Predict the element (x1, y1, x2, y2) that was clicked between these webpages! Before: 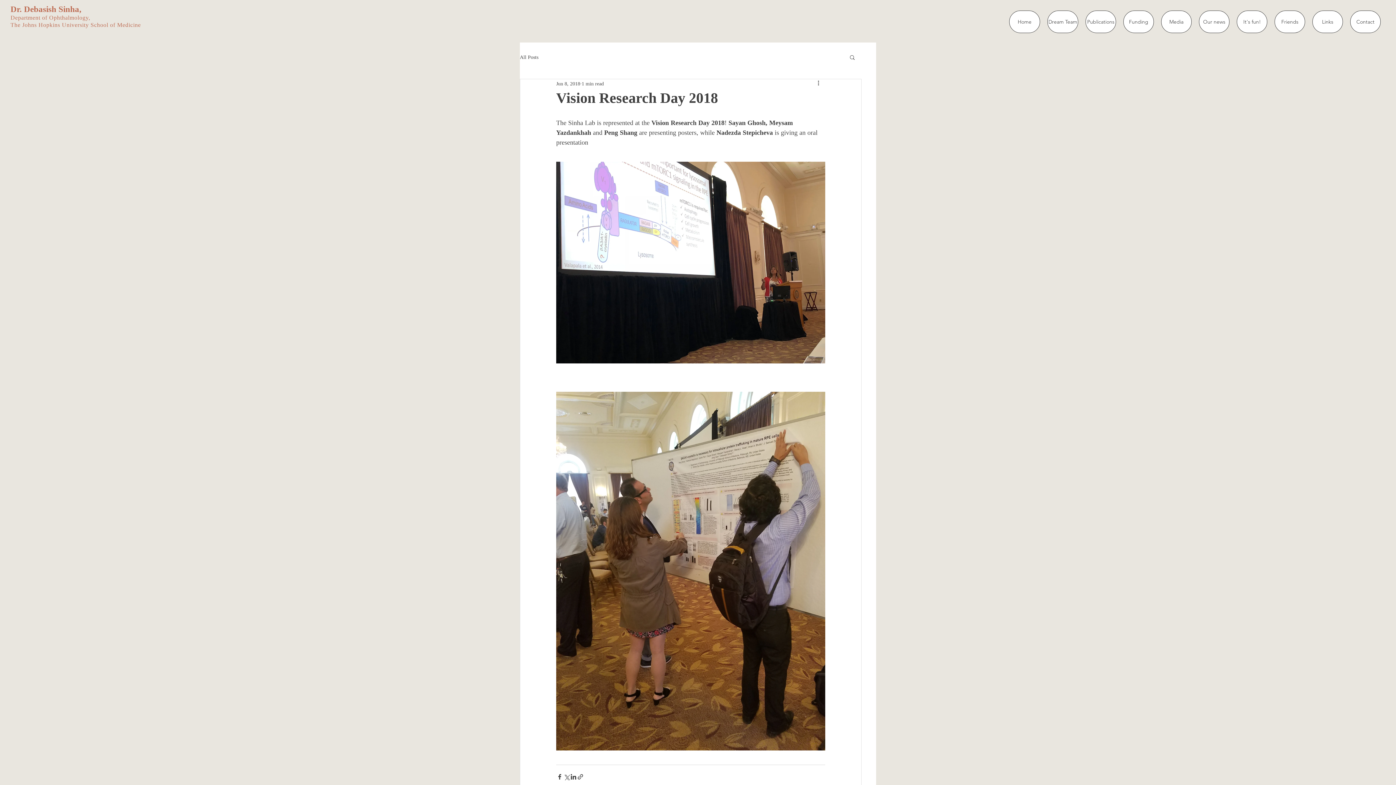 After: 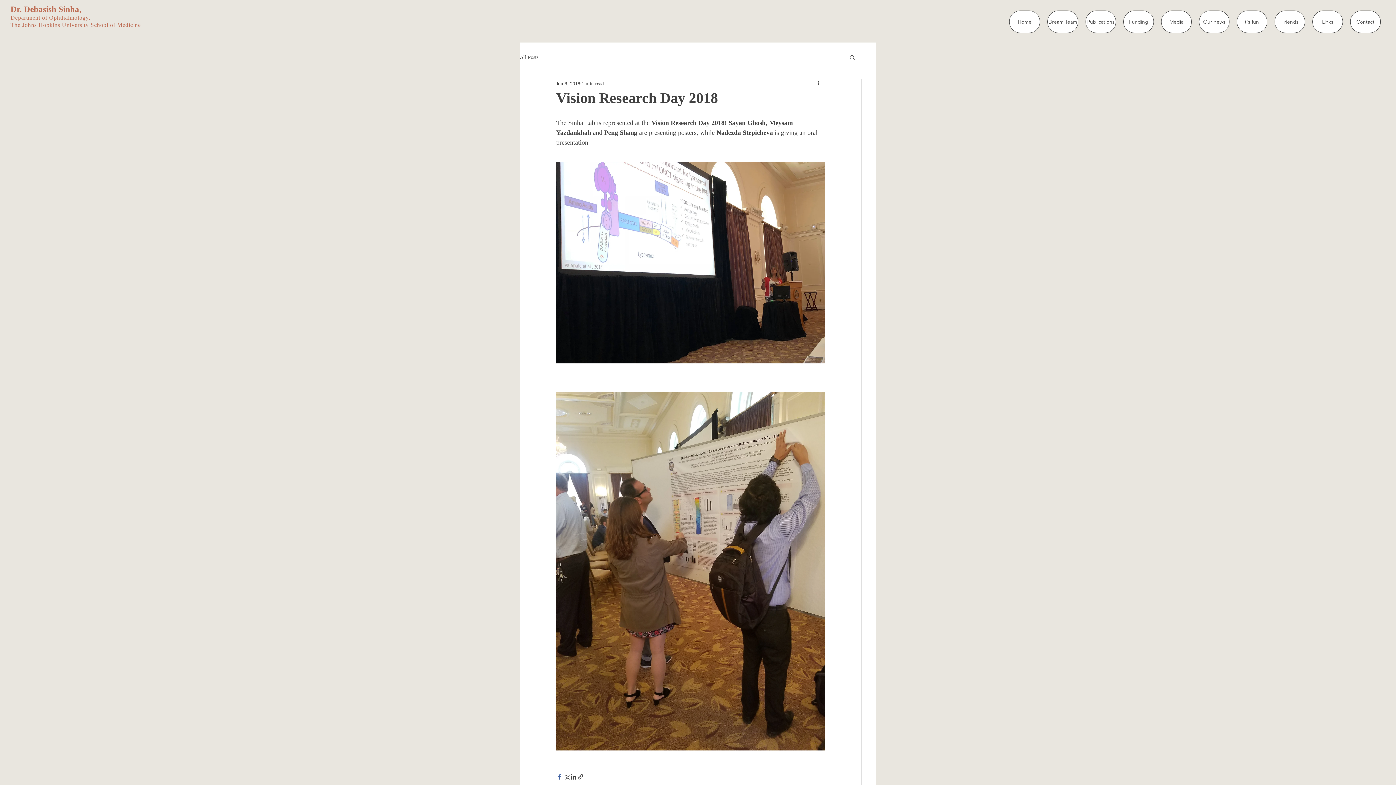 Action: label: Share via Facebook bbox: (556, 773, 563, 780)